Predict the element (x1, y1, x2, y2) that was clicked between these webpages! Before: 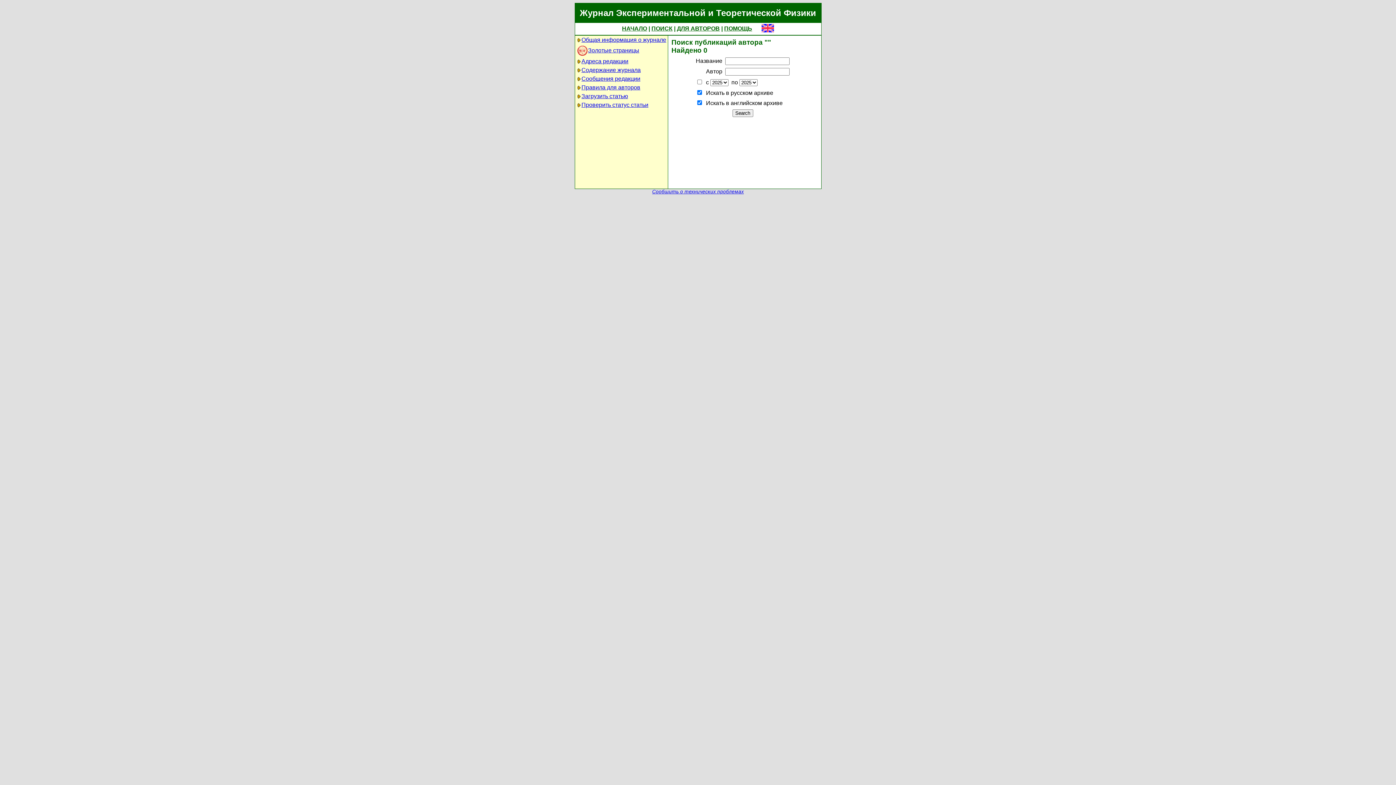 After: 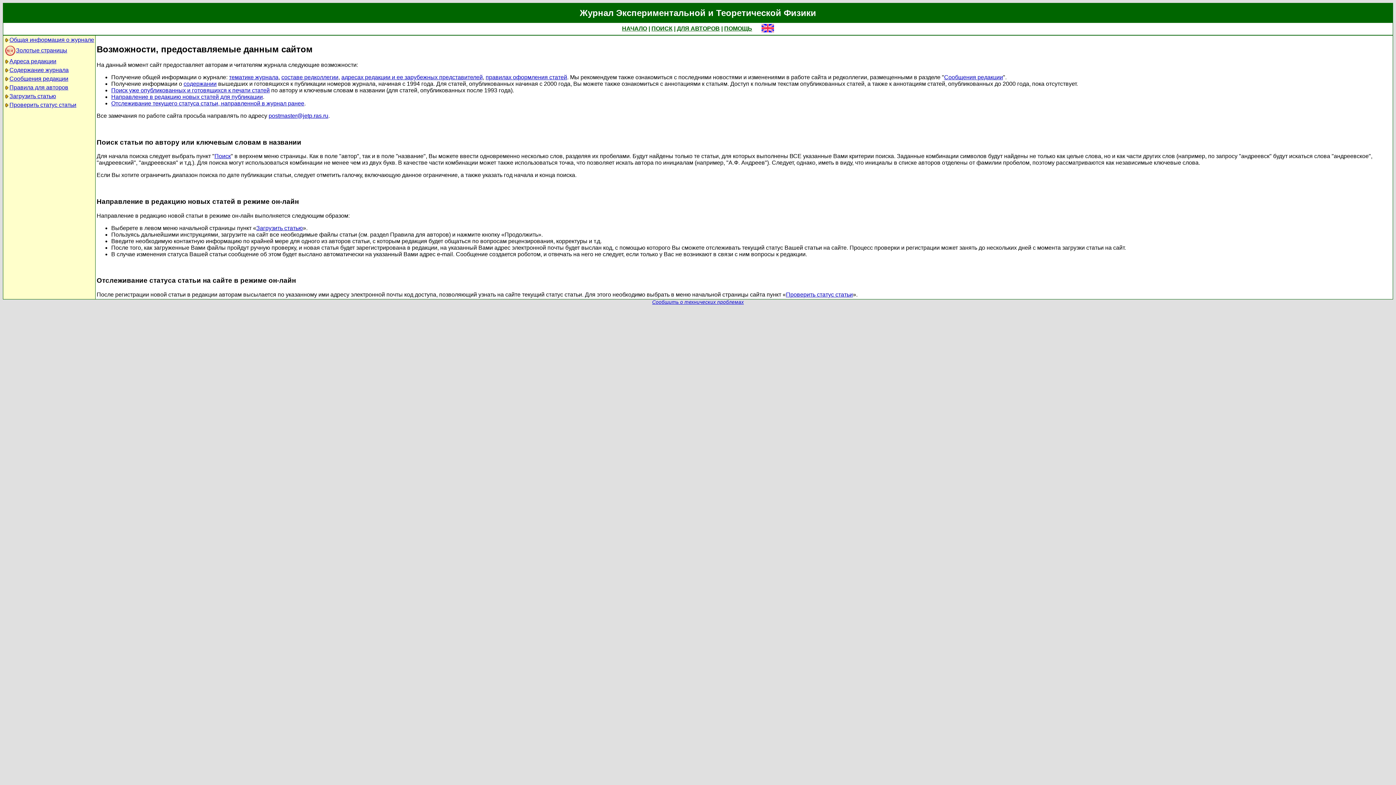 Action: bbox: (724, 25, 752, 31) label: ПОМОЩЬ